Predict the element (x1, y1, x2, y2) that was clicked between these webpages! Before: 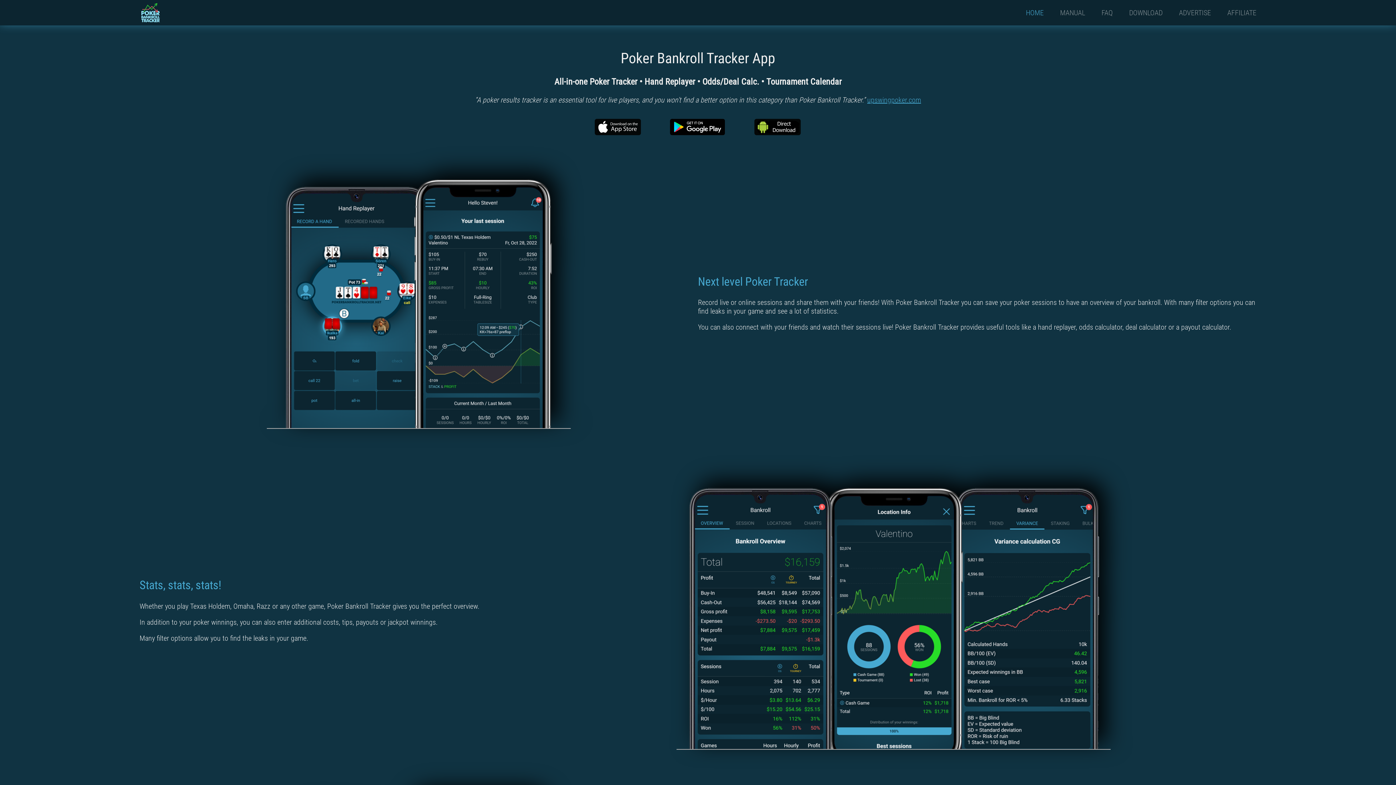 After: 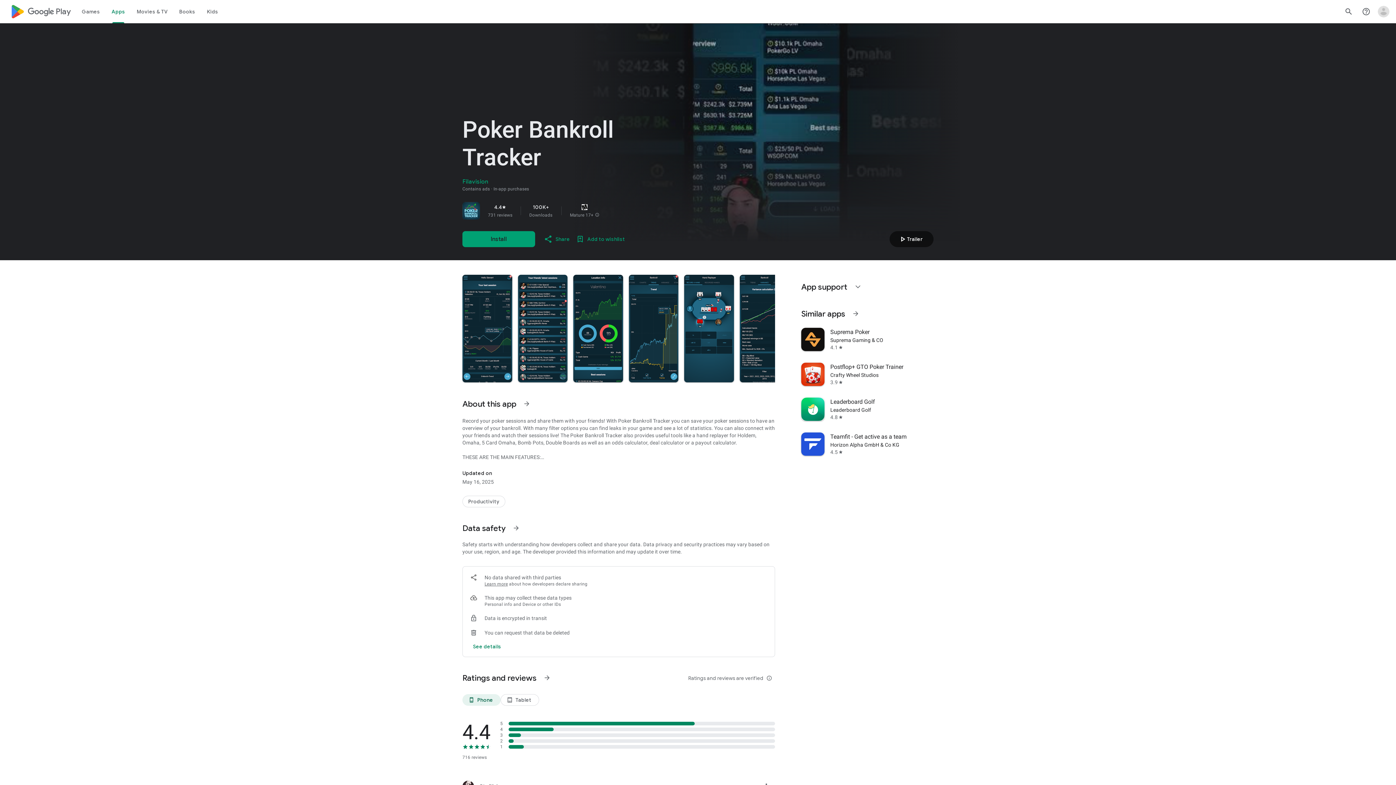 Action: bbox: (670, 118, 725, 135)